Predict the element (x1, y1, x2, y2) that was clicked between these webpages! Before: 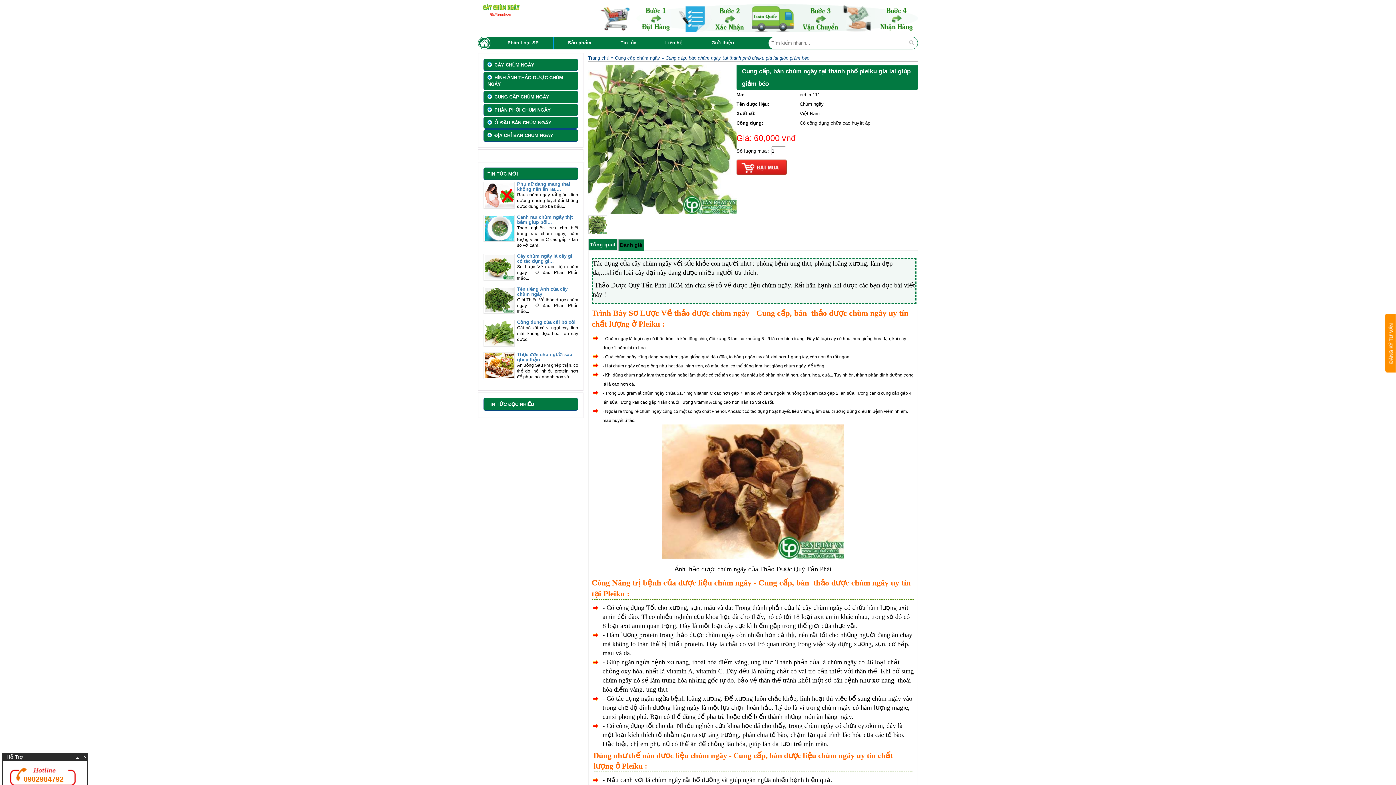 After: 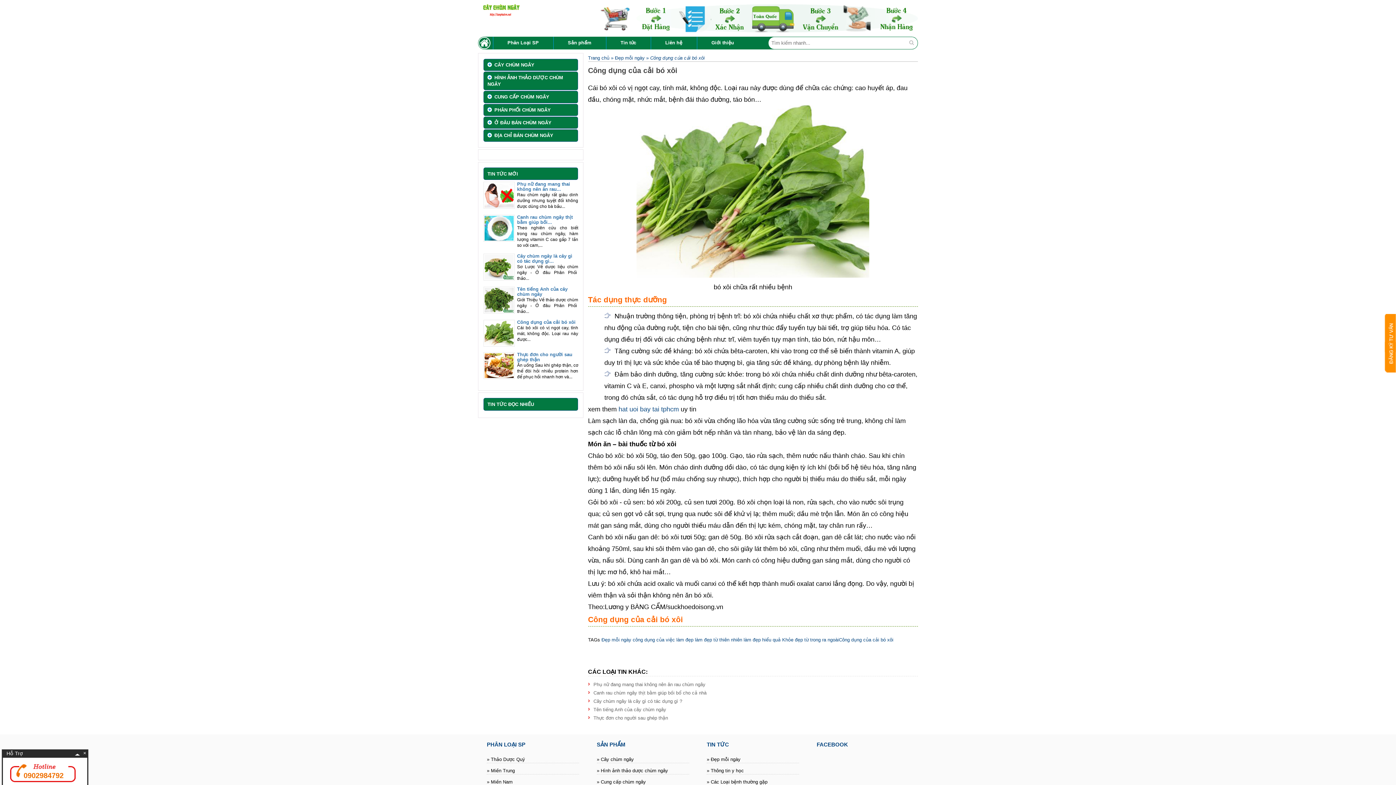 Action: label: Công dụng của cải bó xôi bbox: (517, 320, 578, 325)